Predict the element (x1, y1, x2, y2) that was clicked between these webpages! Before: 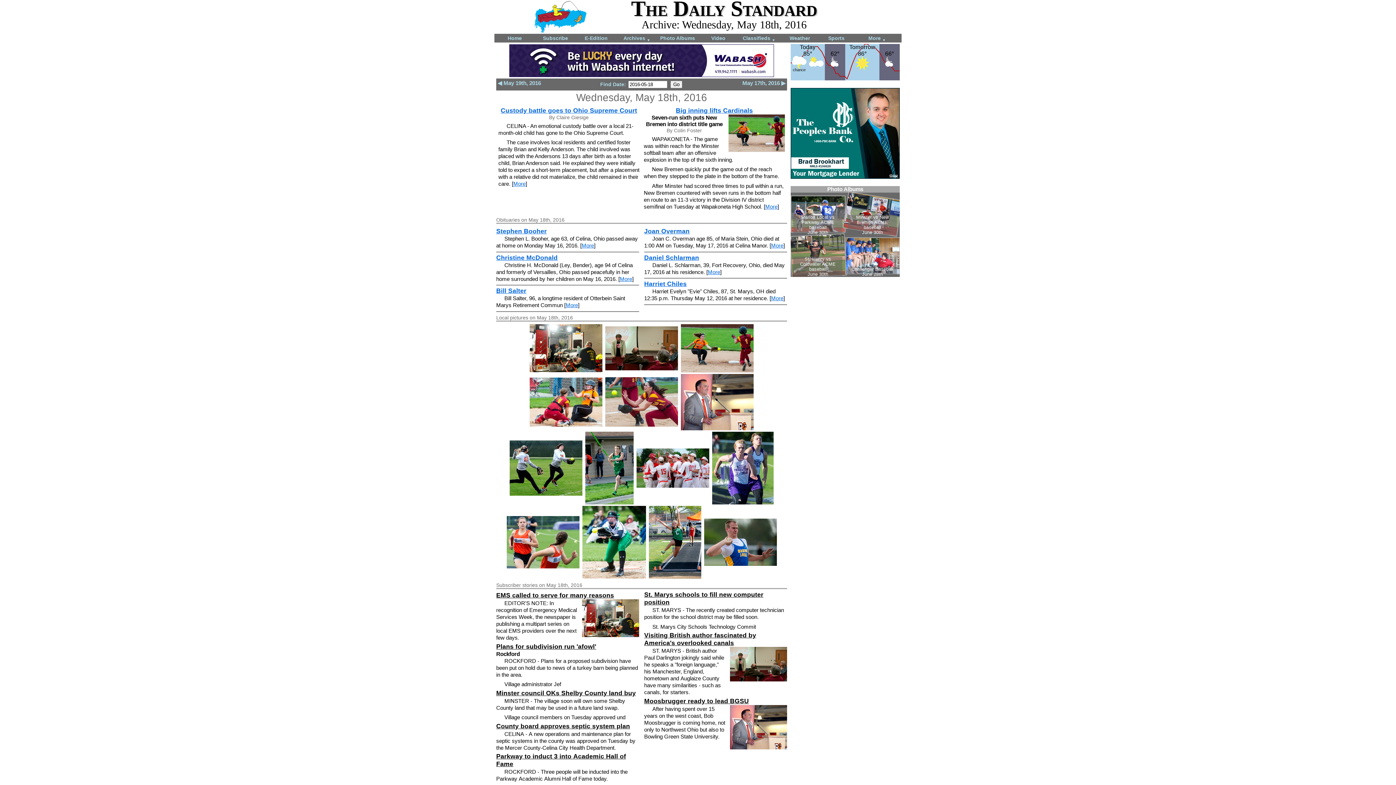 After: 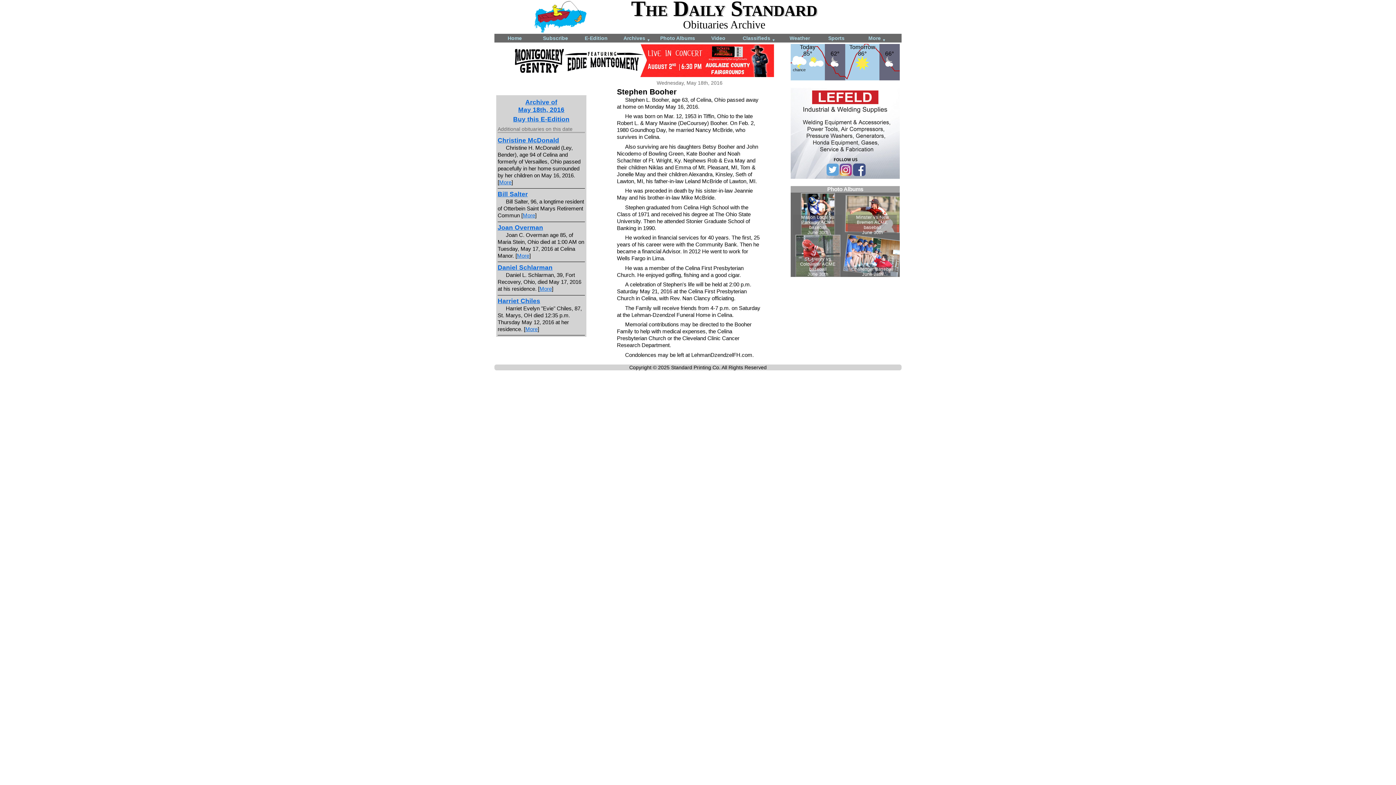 Action: bbox: (581, 242, 594, 248) label: More